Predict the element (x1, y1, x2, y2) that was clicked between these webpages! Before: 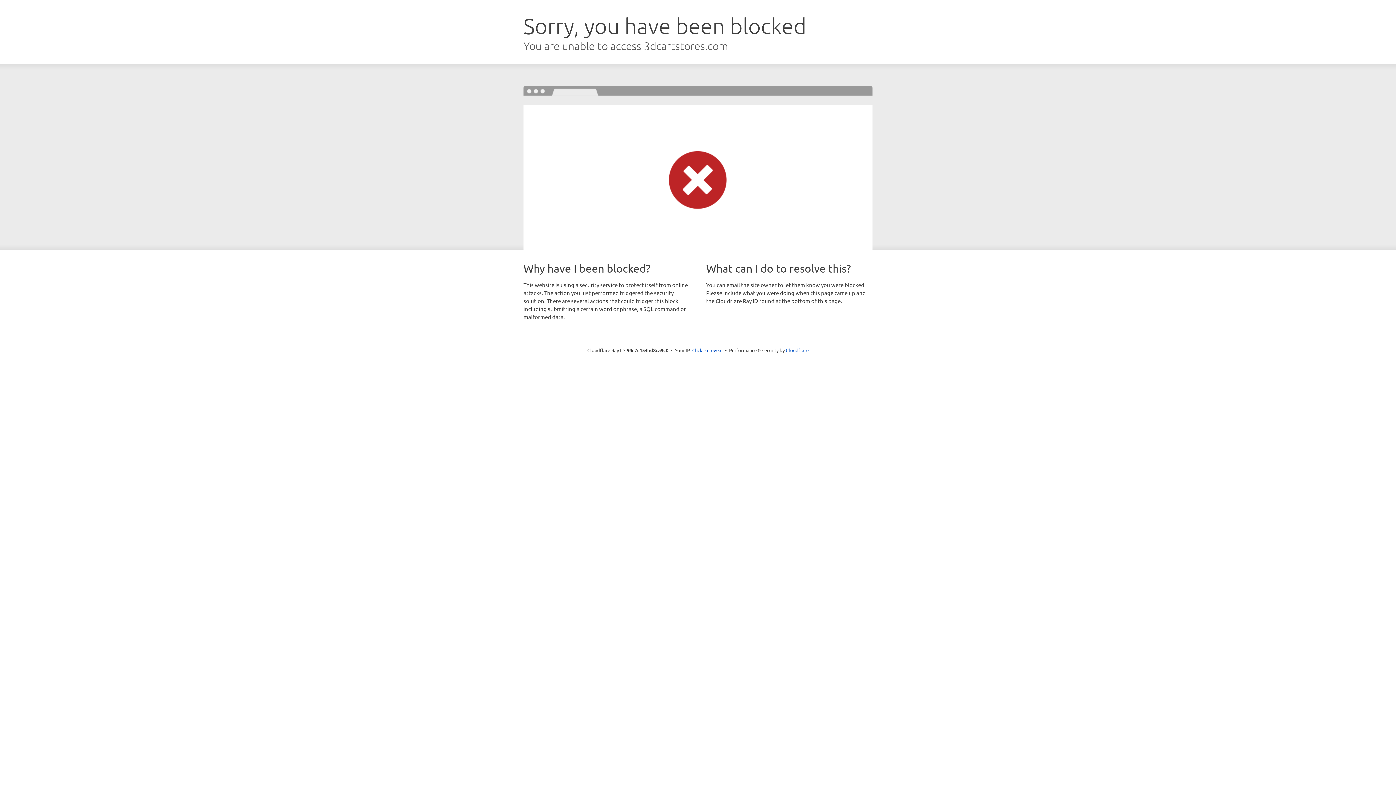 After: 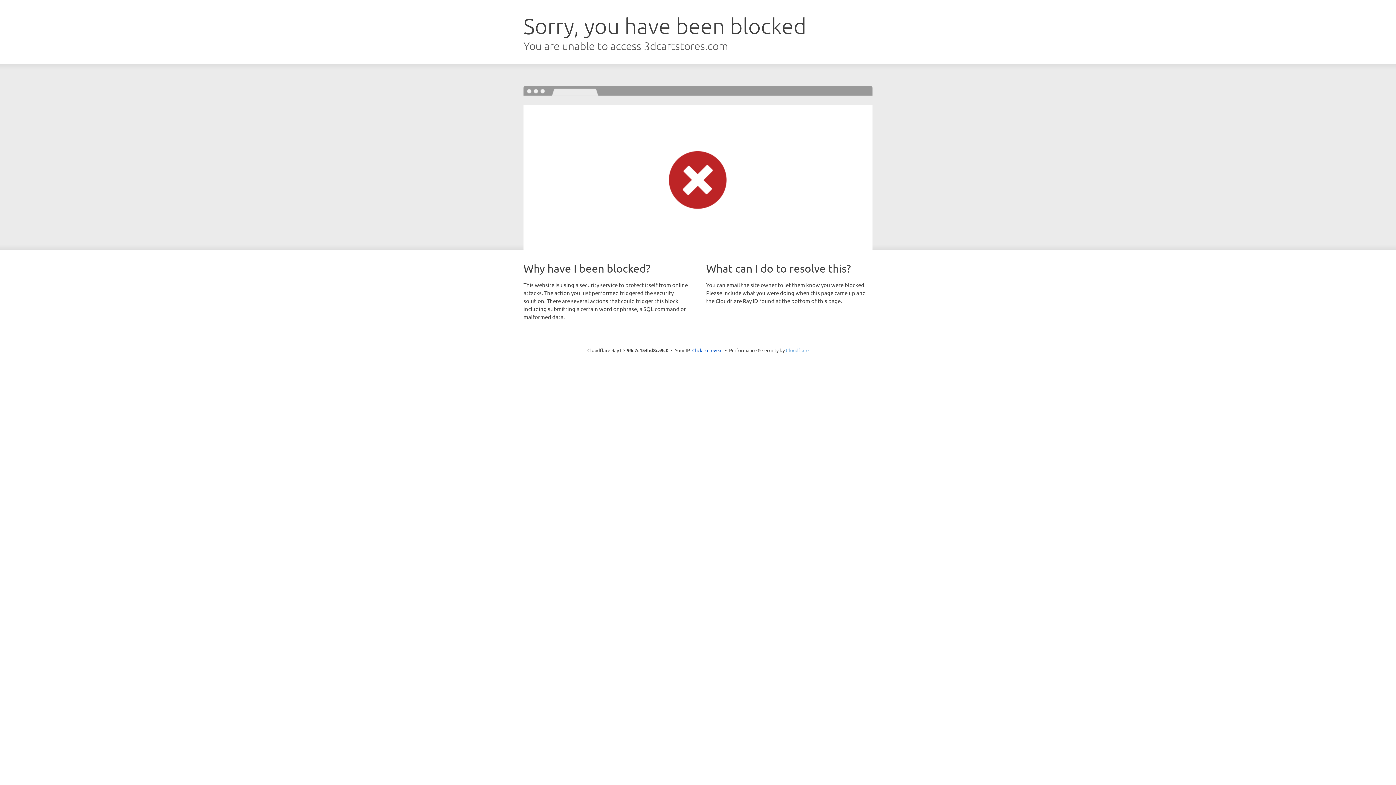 Action: bbox: (786, 347, 808, 353) label: Cloudflare